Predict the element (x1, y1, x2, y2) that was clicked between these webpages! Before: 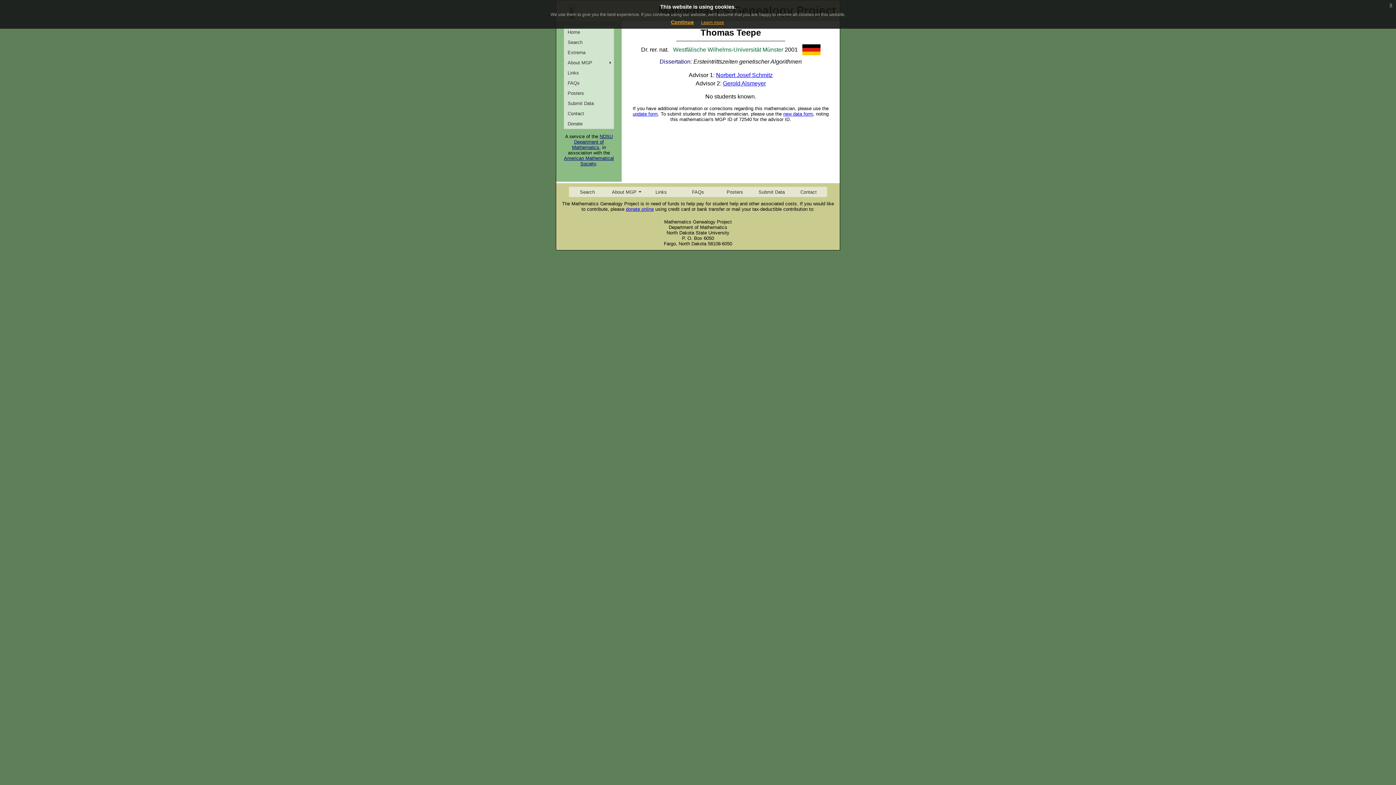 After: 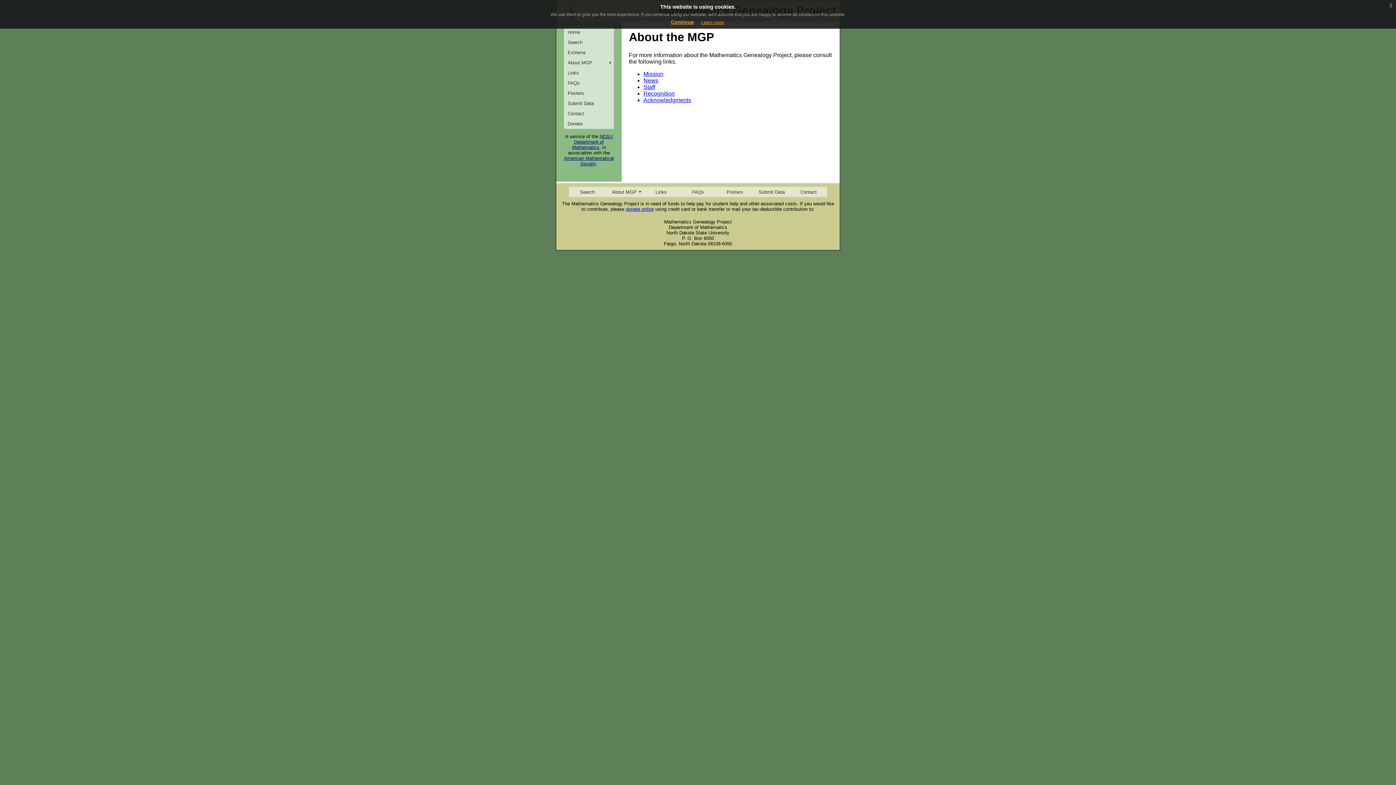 Action: label: About MGP bbox: (564, 57, 613, 67)